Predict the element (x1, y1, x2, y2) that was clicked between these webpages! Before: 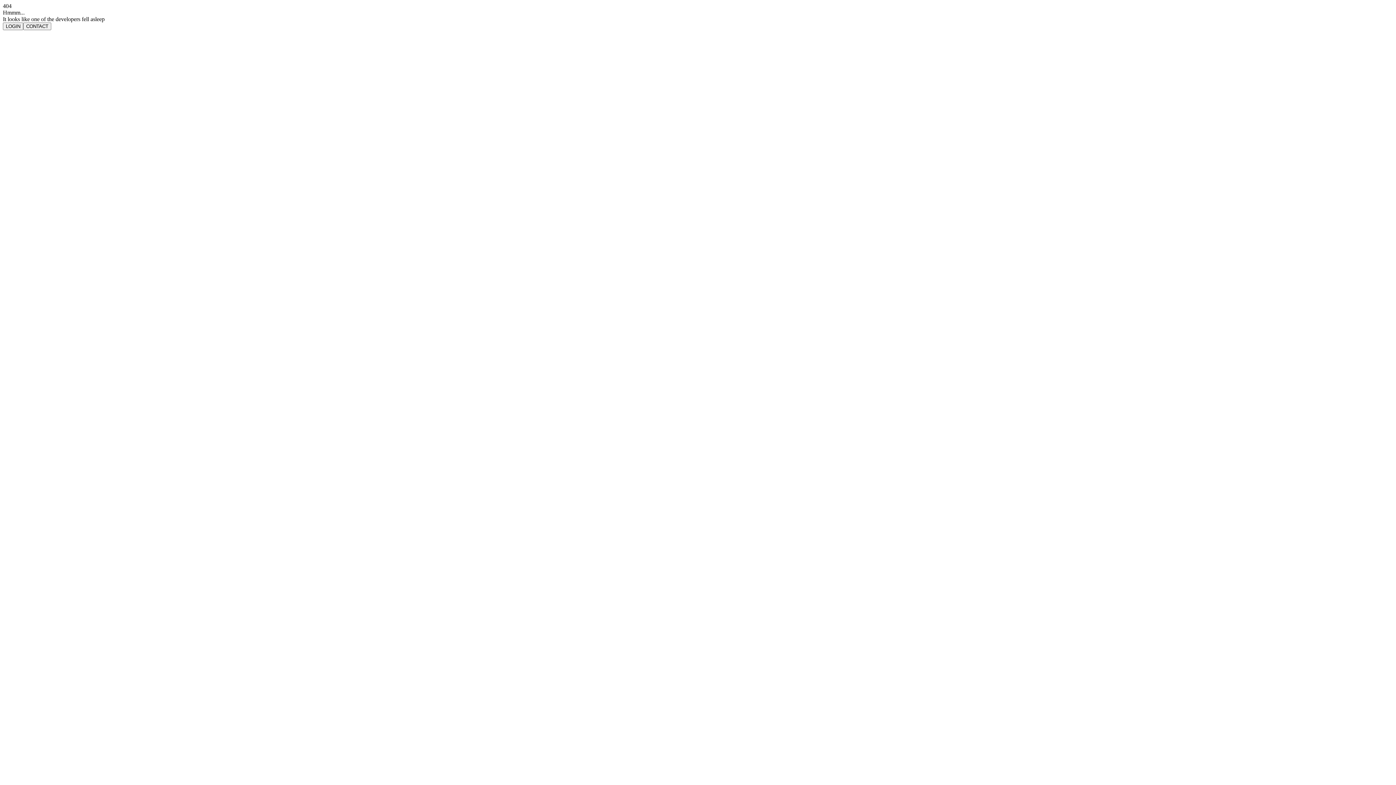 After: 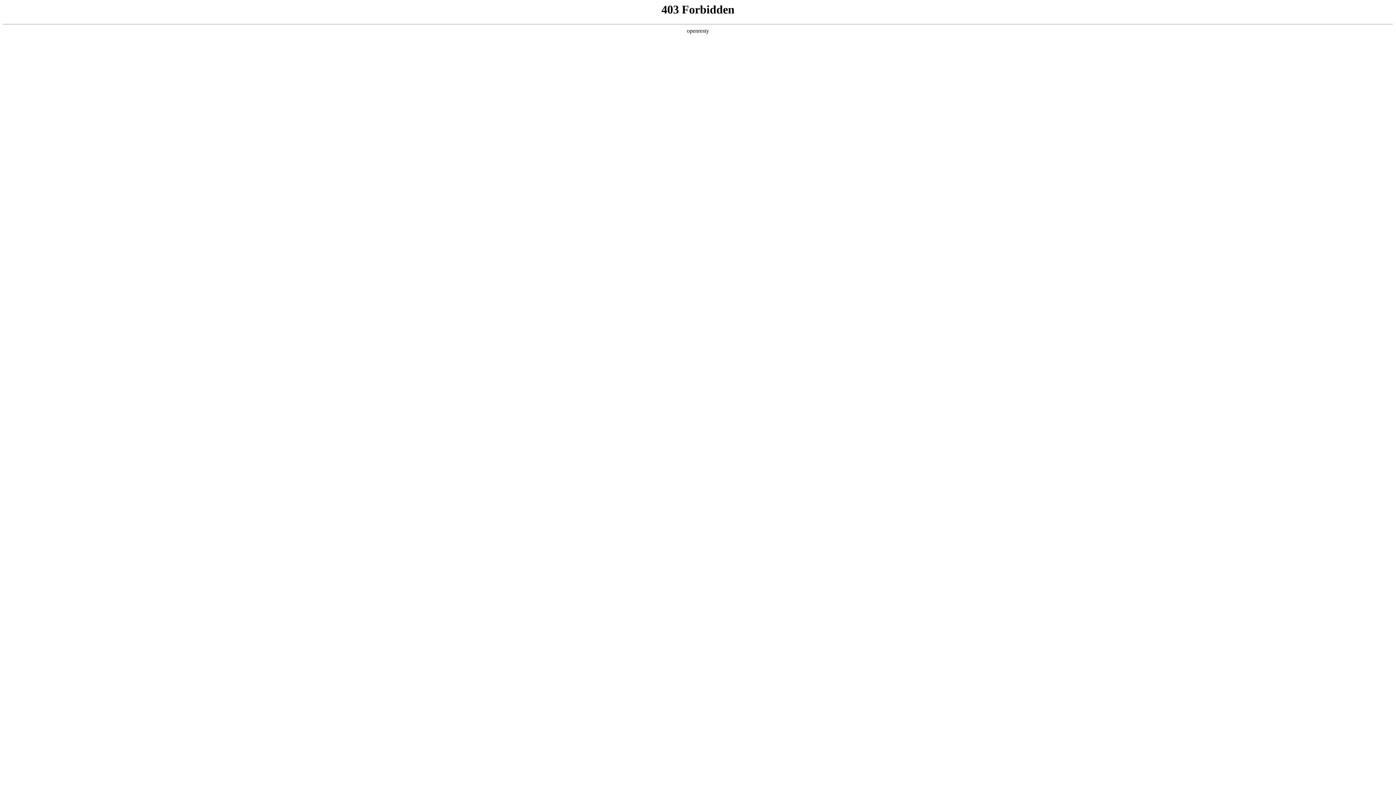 Action: bbox: (2, 22, 23, 30) label: LOGIN